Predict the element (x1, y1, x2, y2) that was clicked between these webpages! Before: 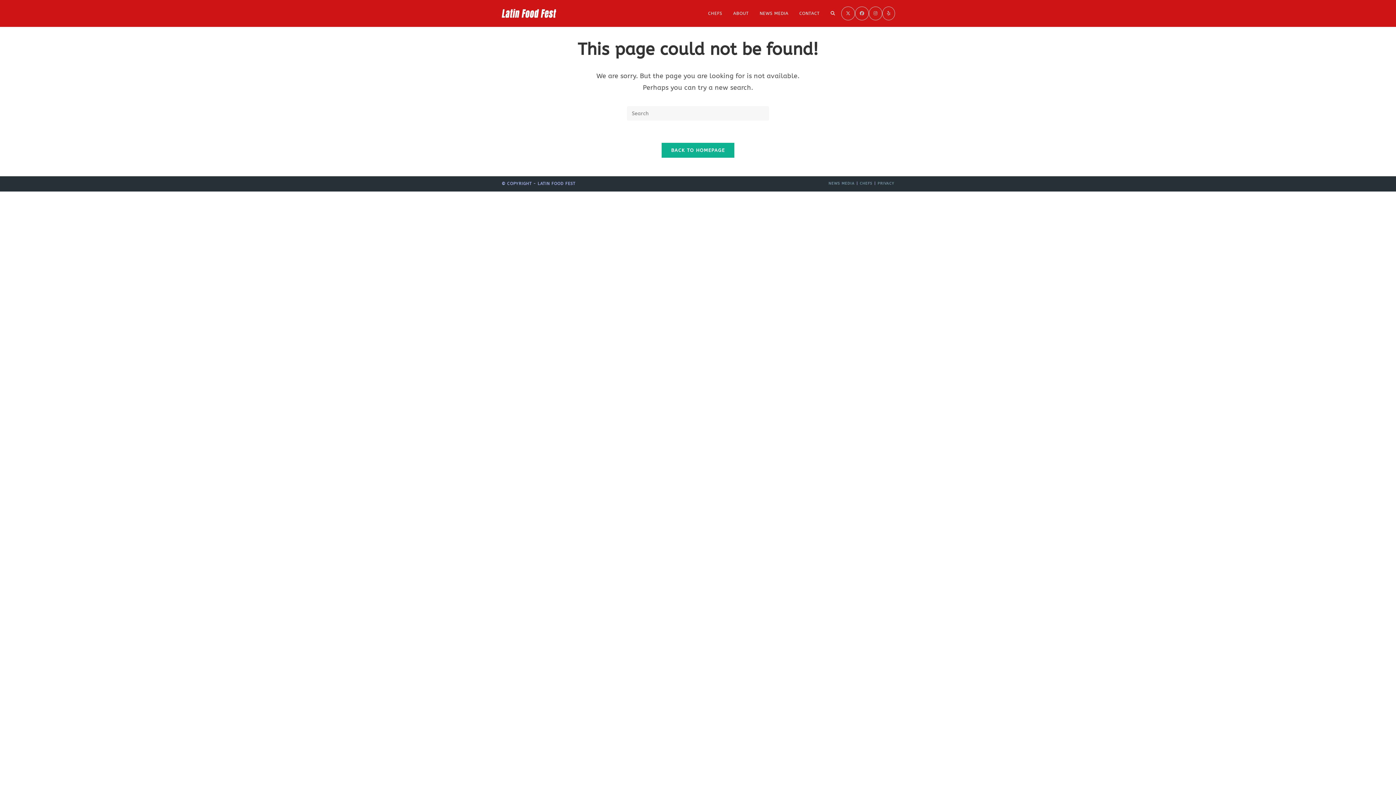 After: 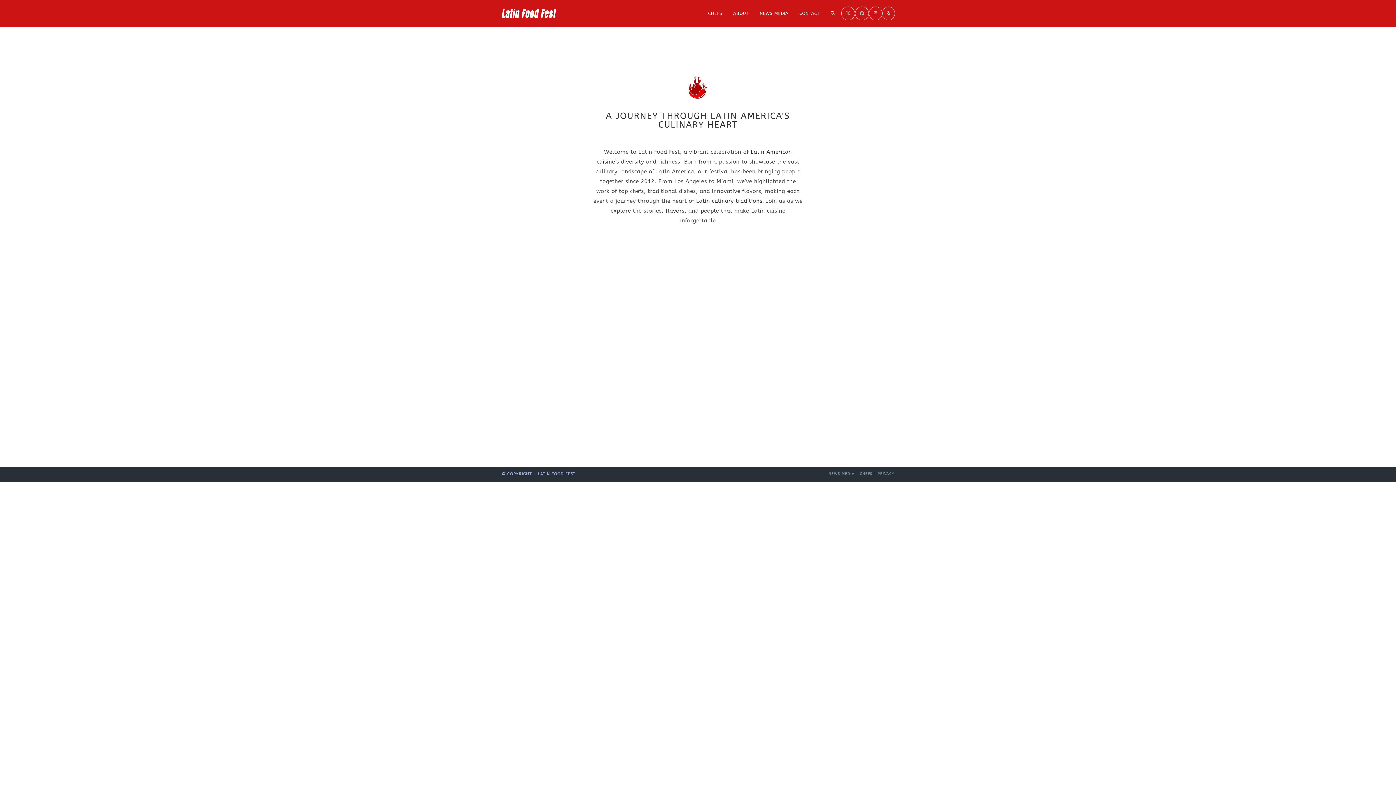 Action: bbox: (727, 0, 754, 26) label: ABOUT